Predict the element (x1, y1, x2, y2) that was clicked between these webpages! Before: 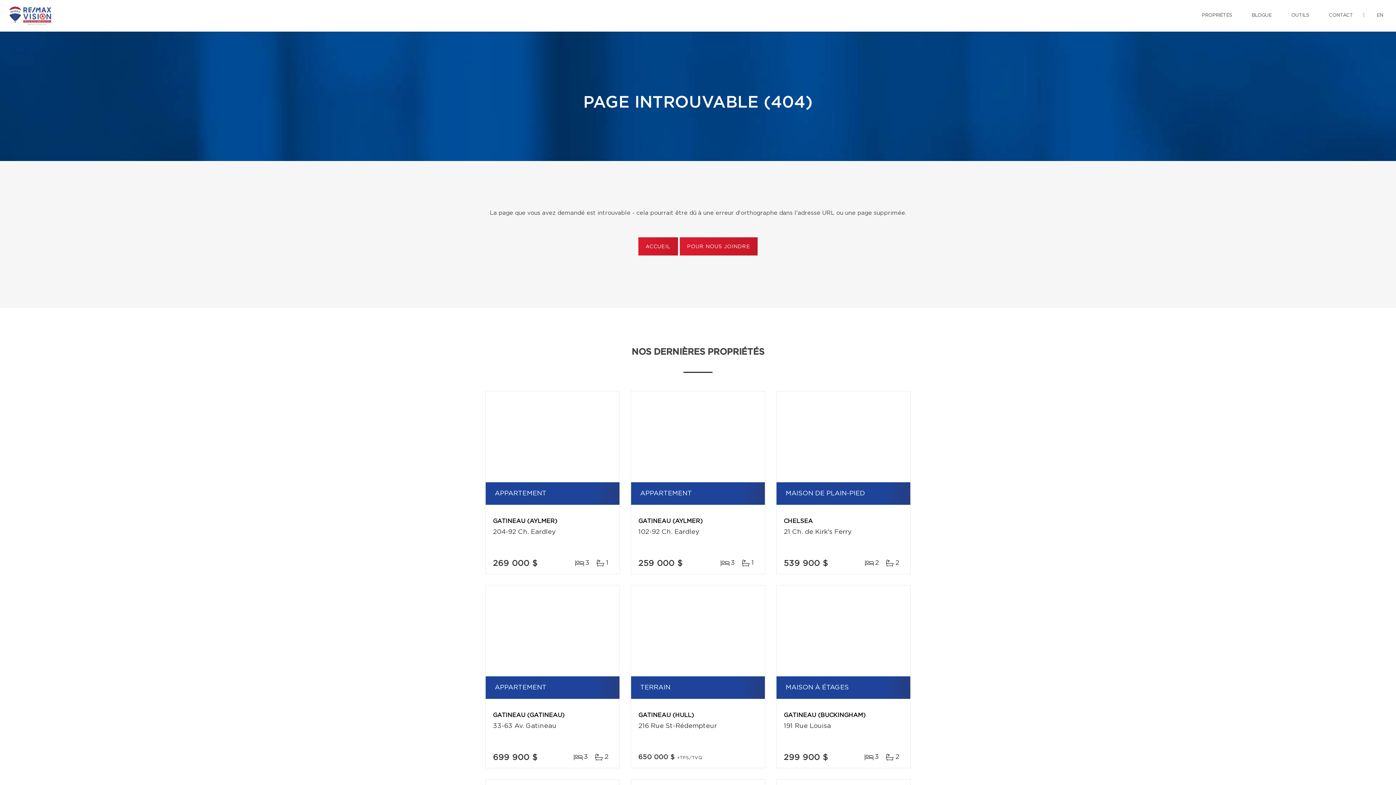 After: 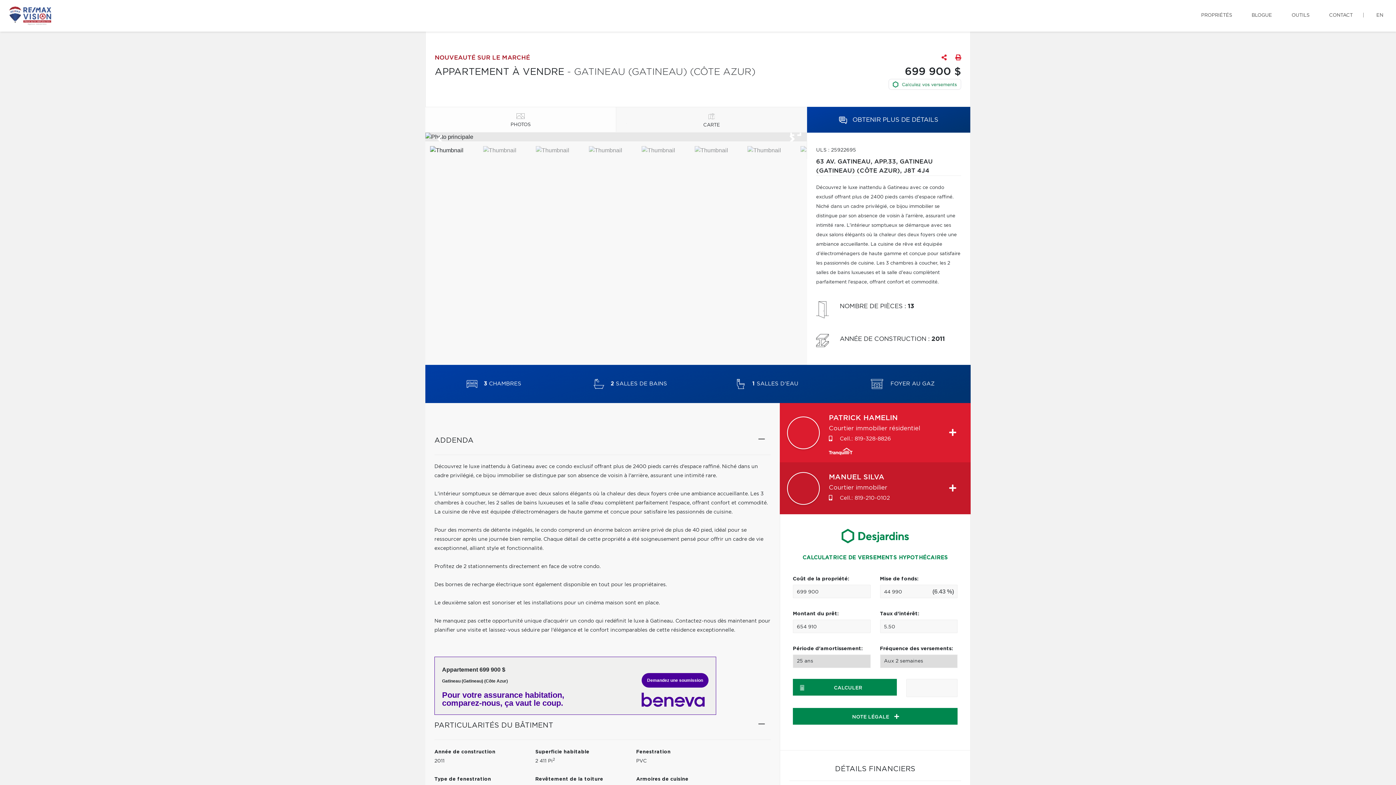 Action: bbox: (485, 585, 619, 676)